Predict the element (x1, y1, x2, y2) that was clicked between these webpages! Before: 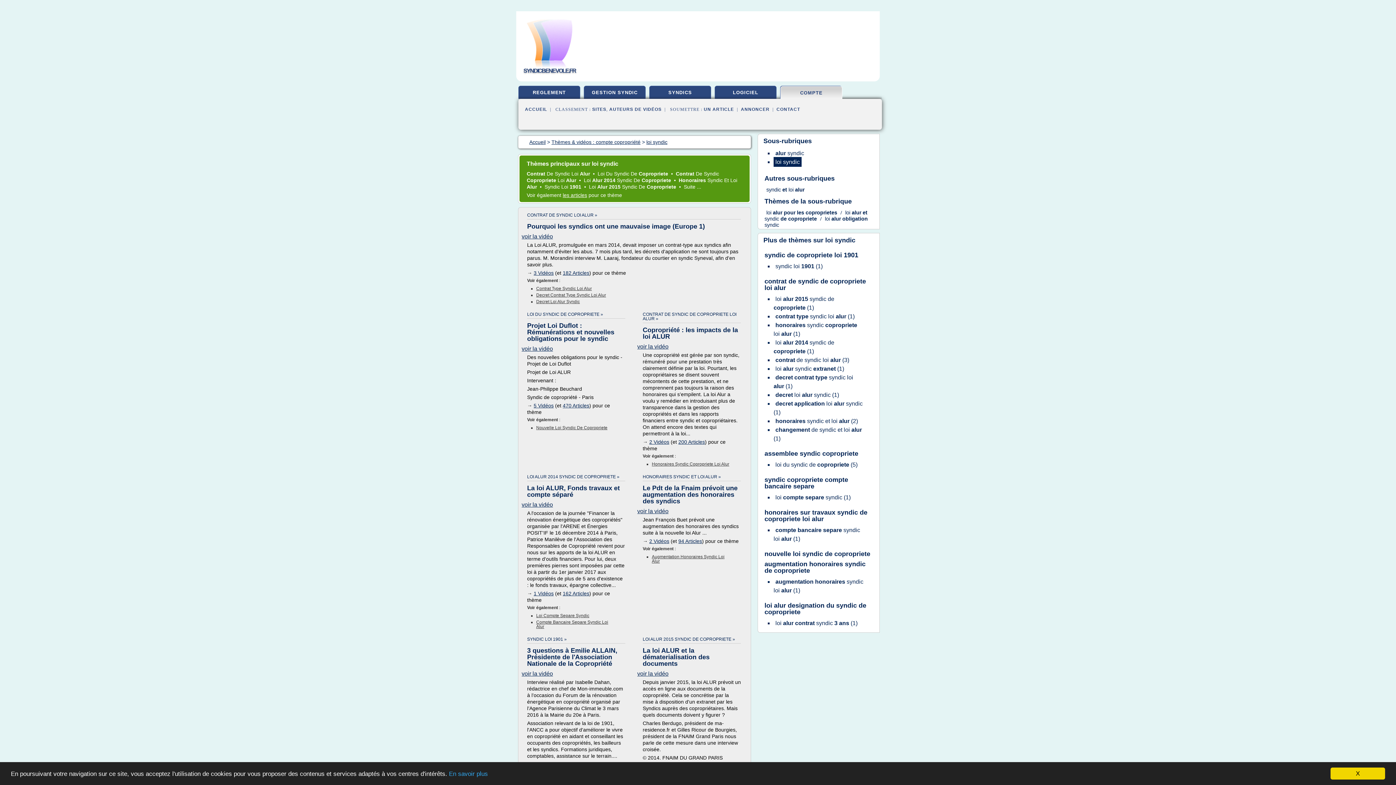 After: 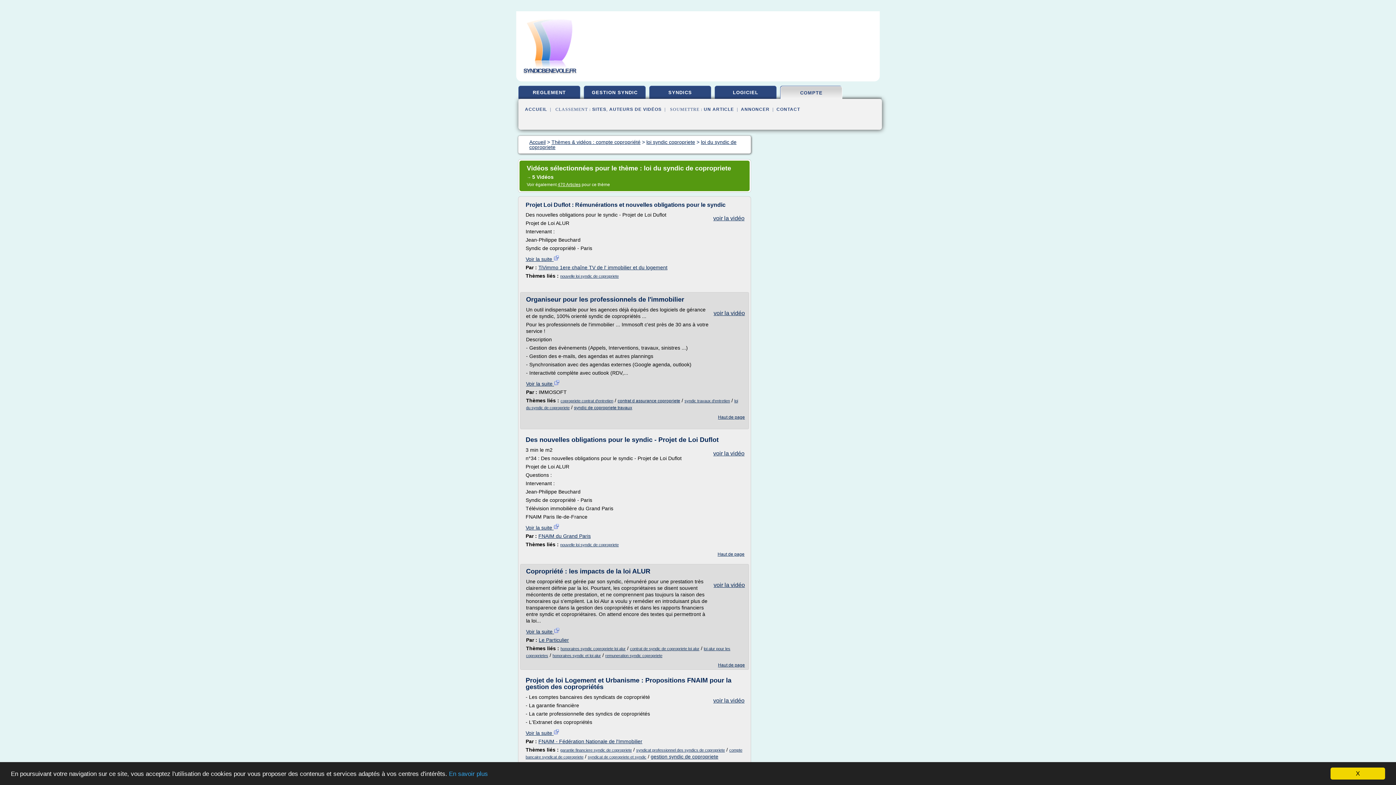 Action: label: 5 Vidéos bbox: (533, 402, 553, 408)